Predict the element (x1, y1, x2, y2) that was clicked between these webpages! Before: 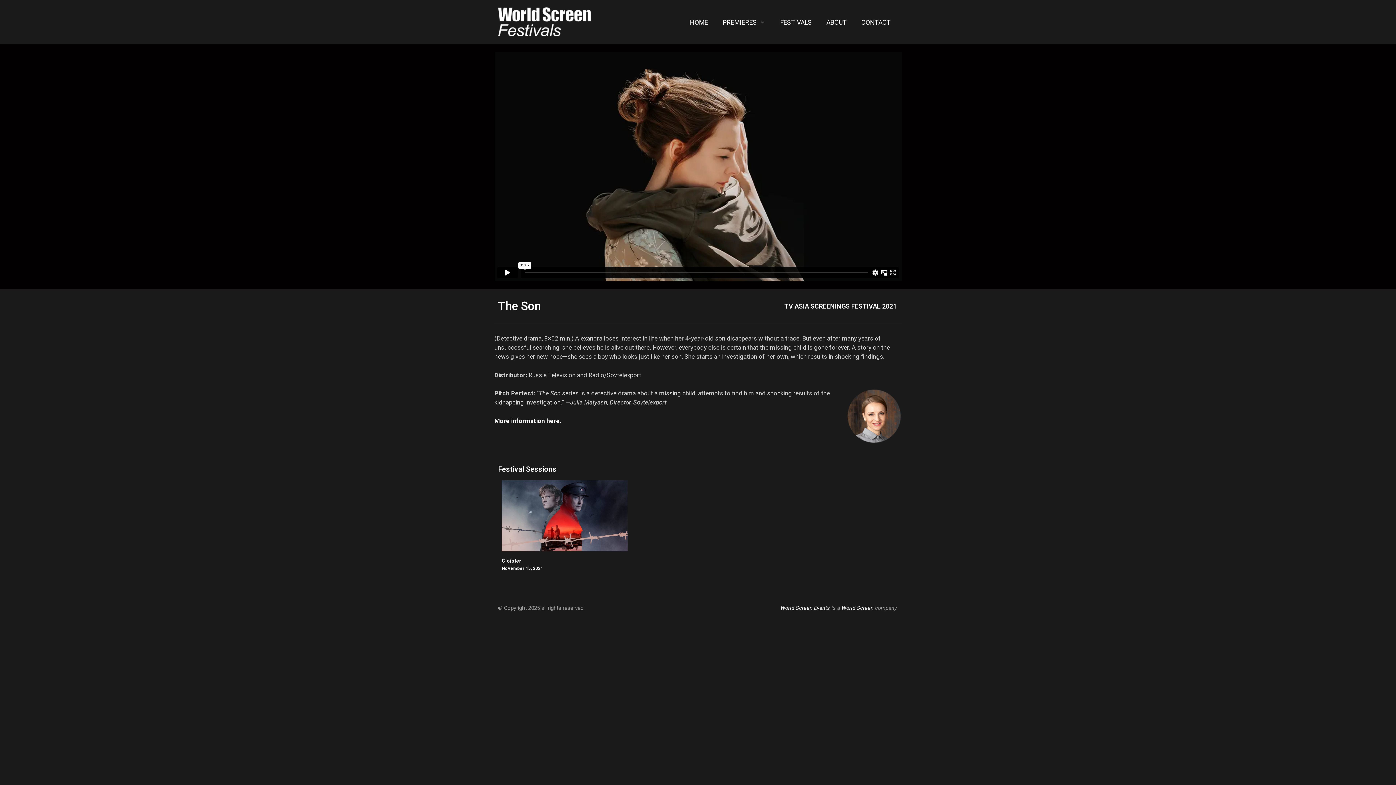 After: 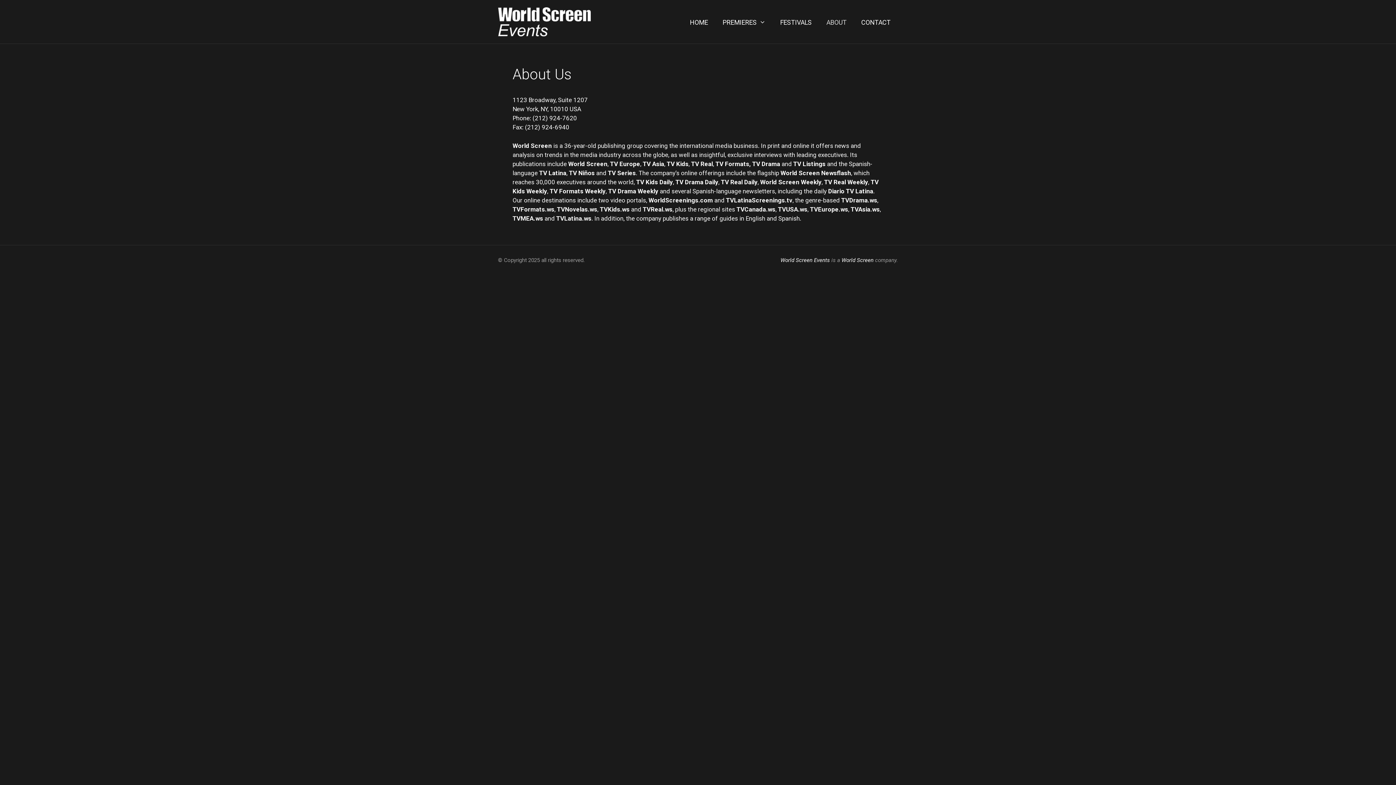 Action: label: ABOUT bbox: (819, 11, 854, 33)